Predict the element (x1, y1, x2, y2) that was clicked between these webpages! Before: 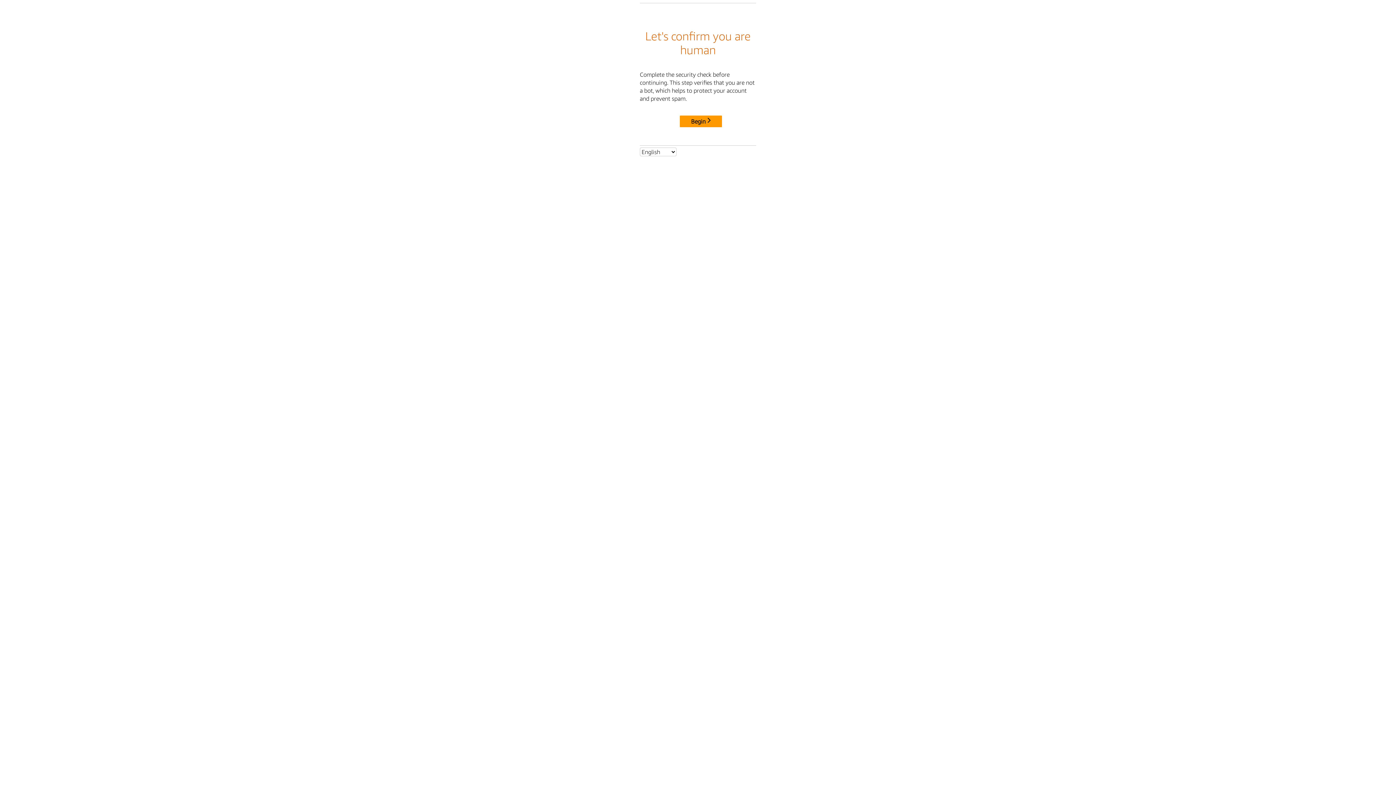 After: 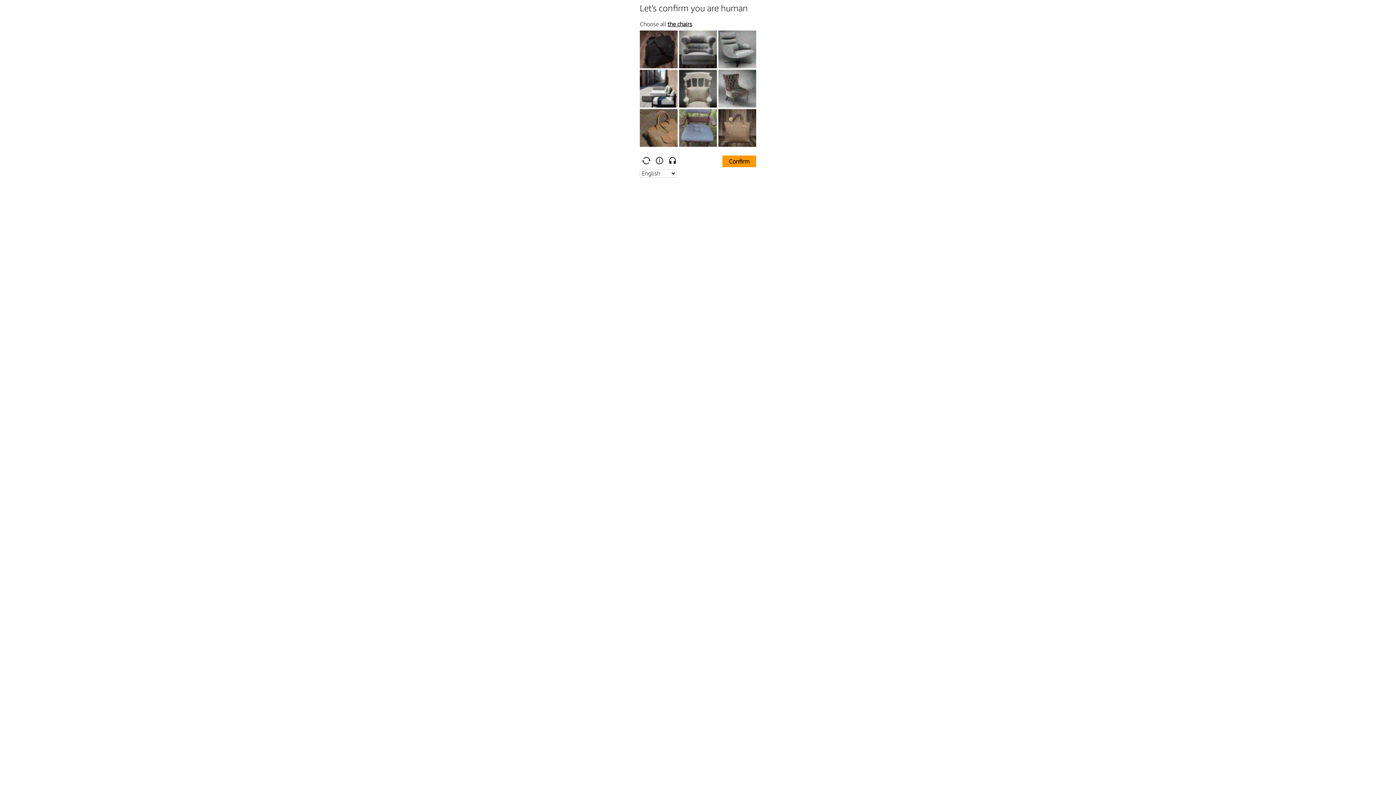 Action: label: Begin bbox: (680, 115, 722, 127)